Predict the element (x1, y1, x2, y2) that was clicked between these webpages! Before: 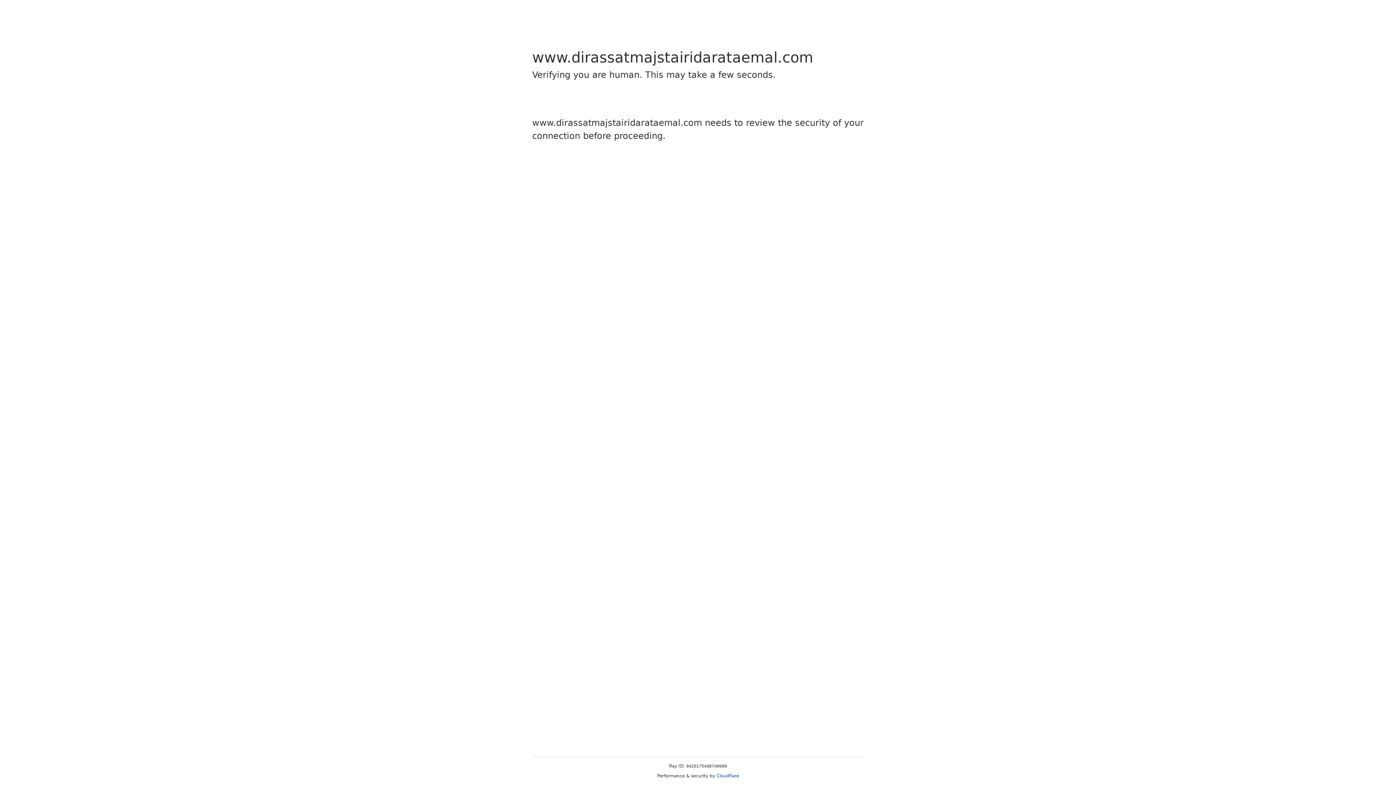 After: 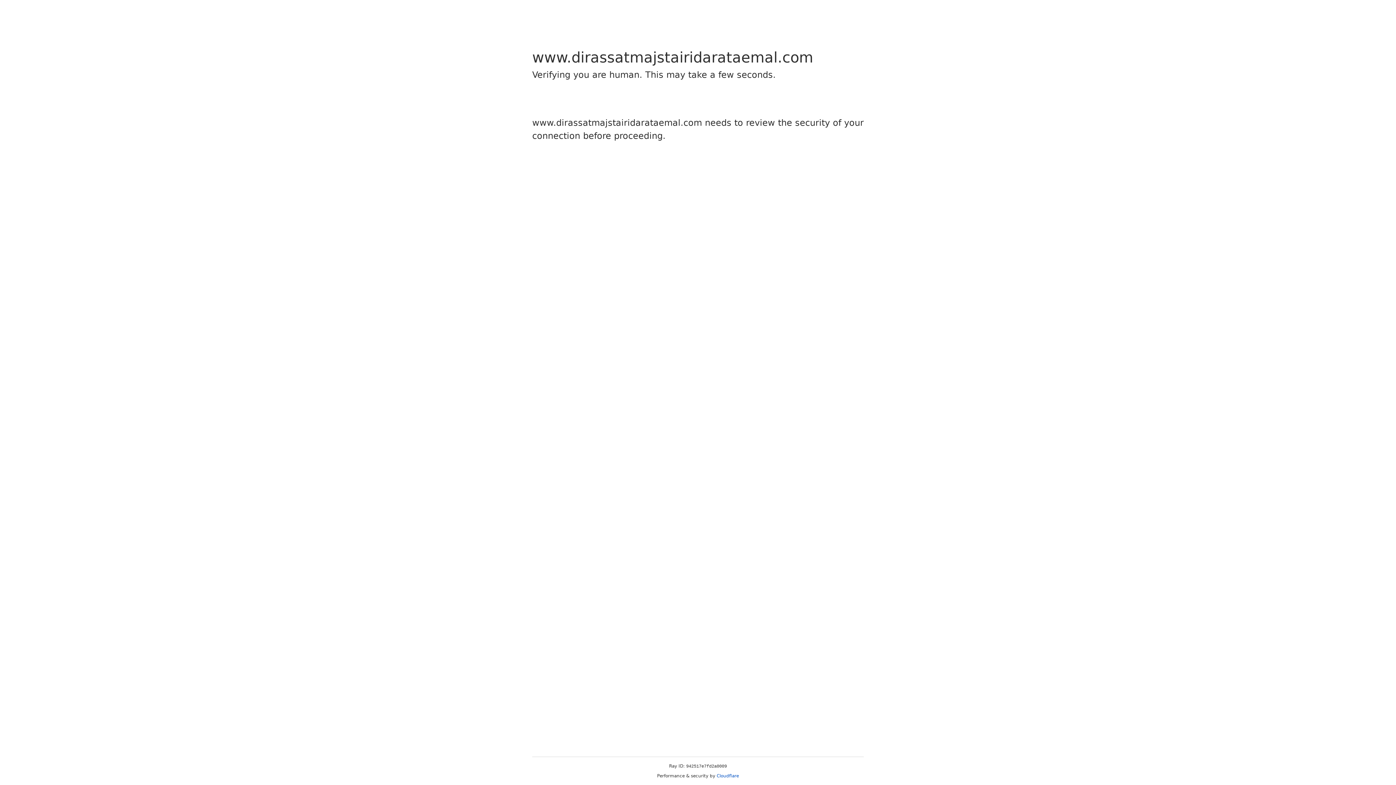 Action: bbox: (716, 773, 739, 778) label: Cloudflare